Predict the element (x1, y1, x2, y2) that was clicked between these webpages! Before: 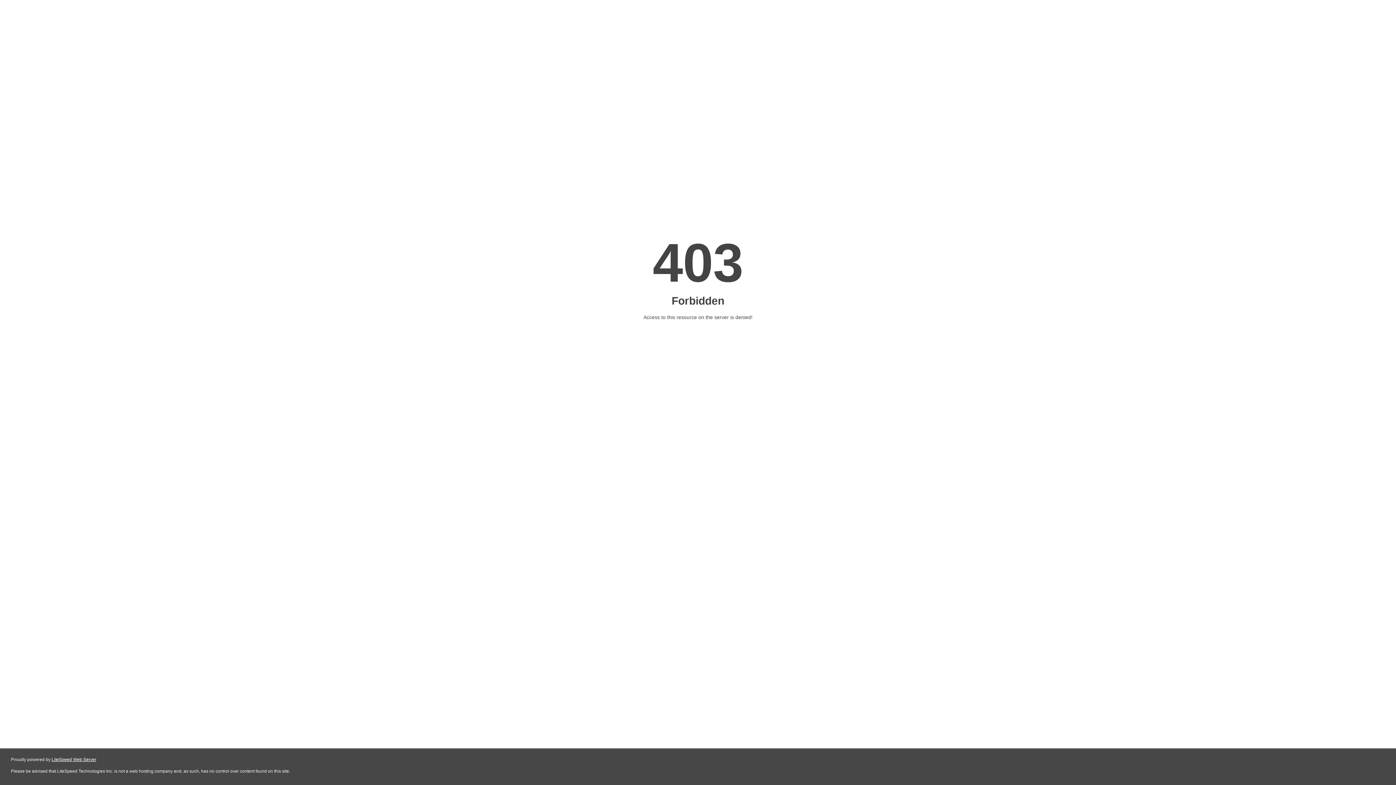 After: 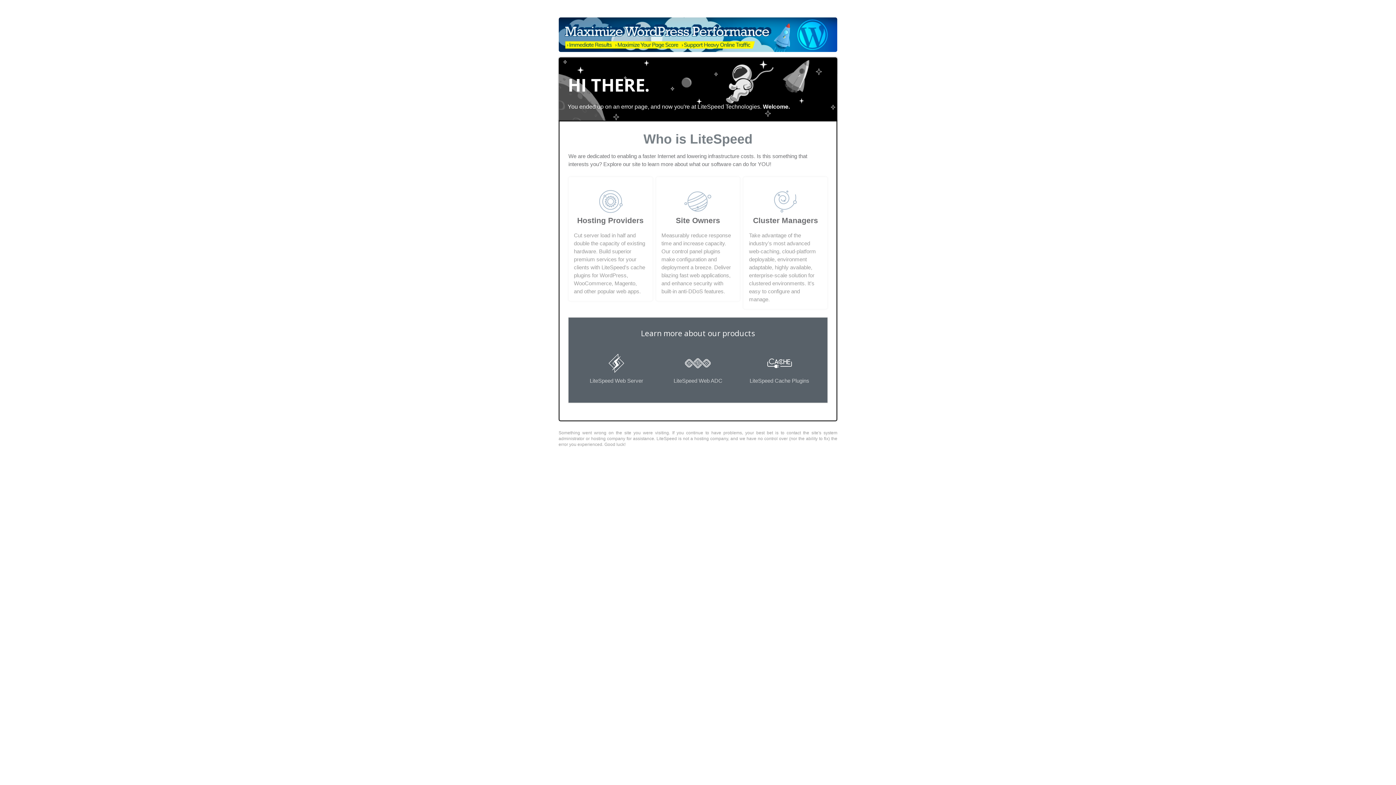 Action: bbox: (51, 757, 96, 762) label: LiteSpeed Web Server